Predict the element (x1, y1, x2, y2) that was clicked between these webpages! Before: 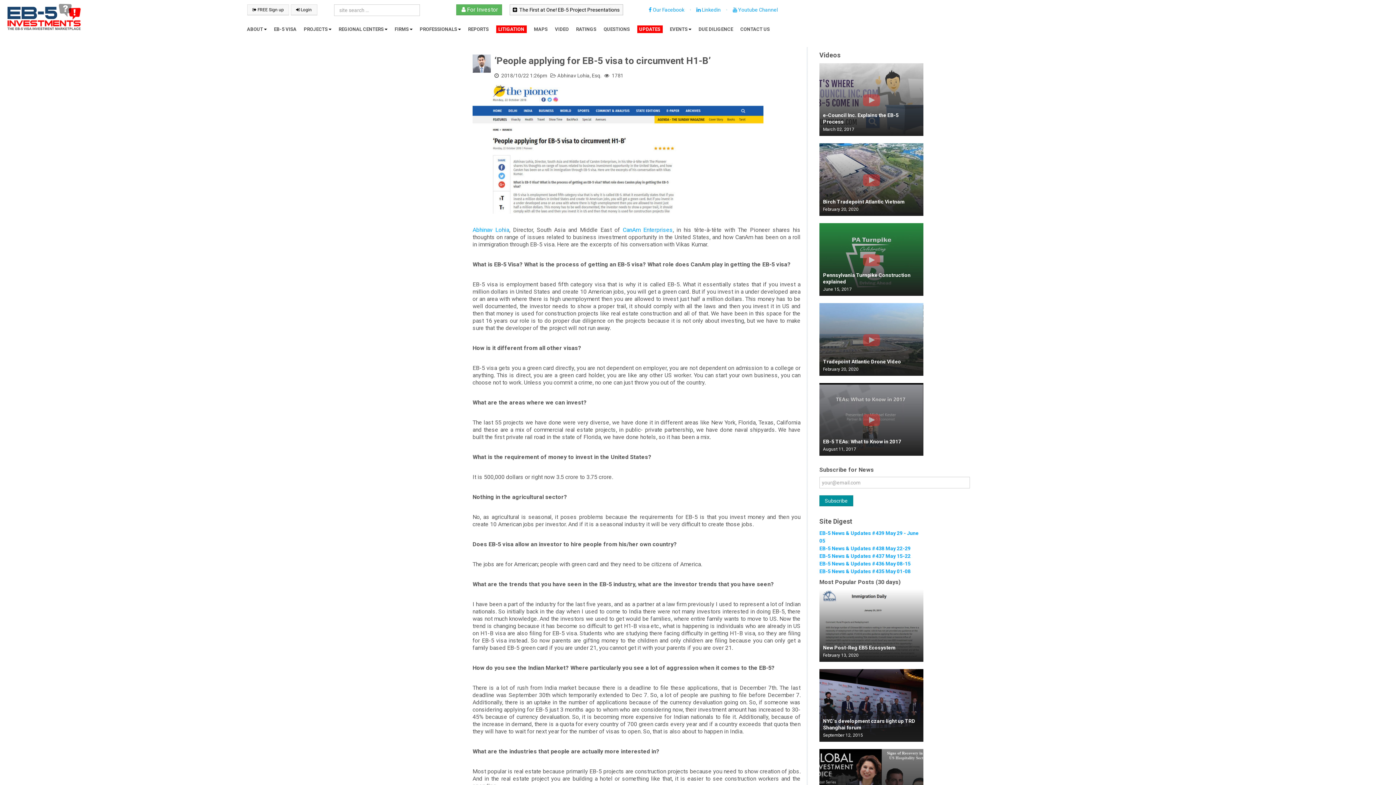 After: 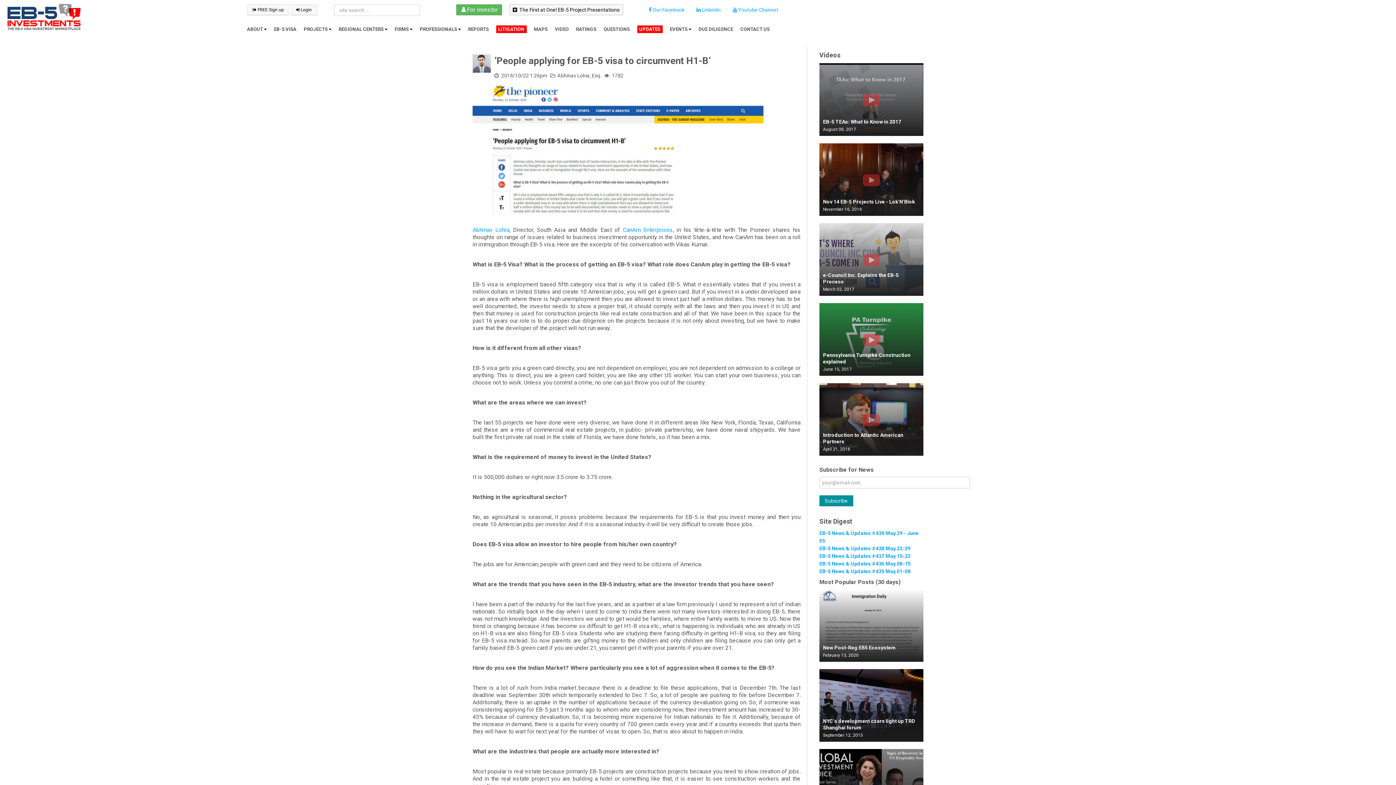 Action: bbox: (472, 60, 494, 66)